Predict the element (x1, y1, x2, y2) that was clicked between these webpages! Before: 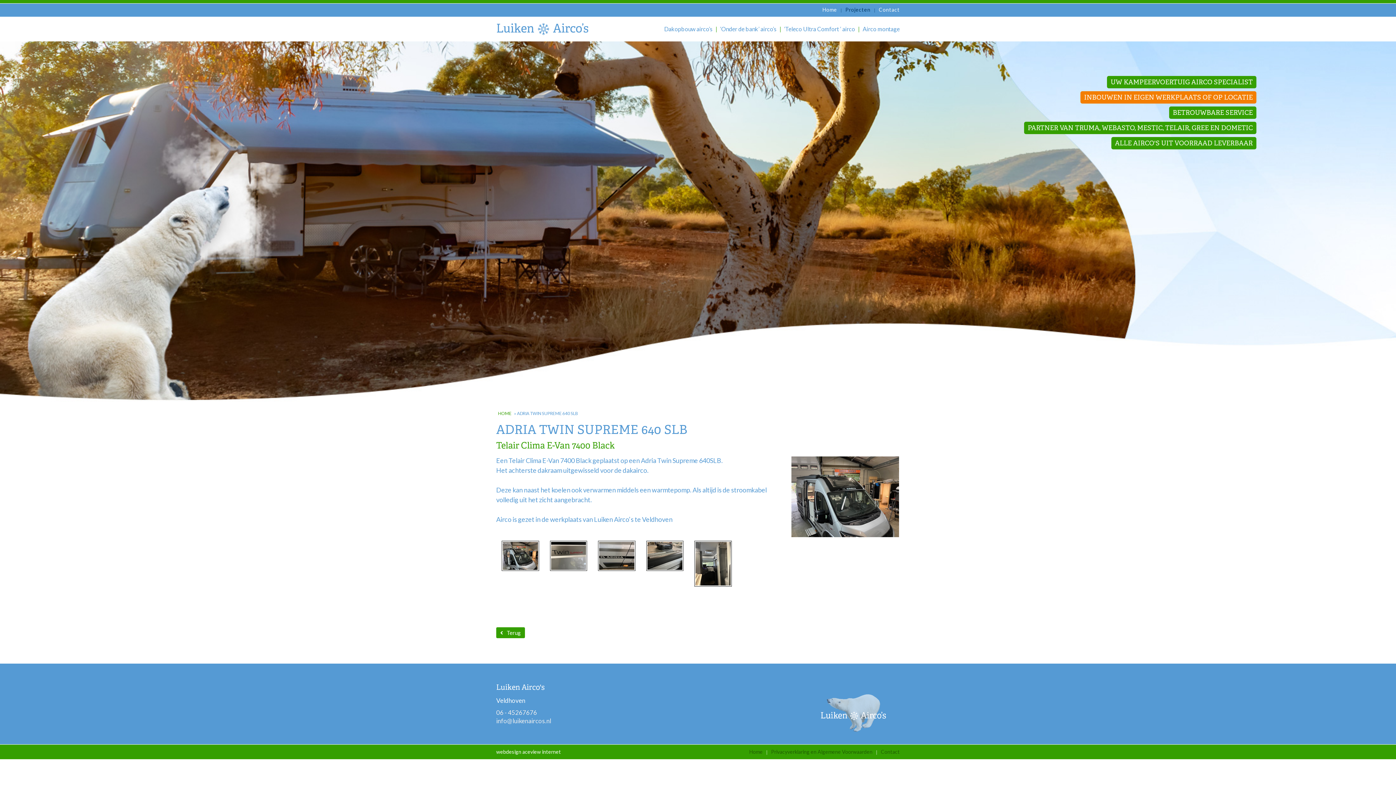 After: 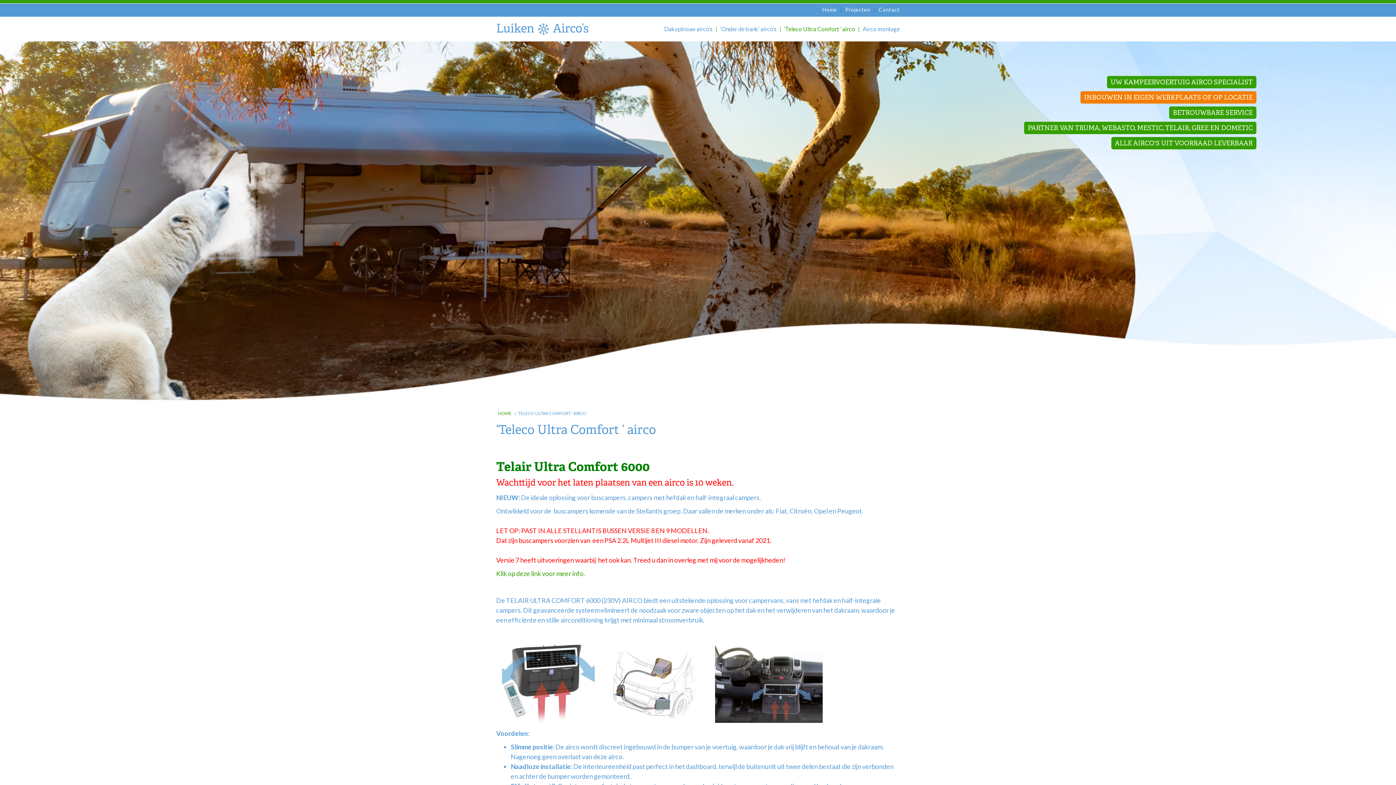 Action: label: ‘Teleco Ultra Comfort ‘ airco bbox: (776, 24, 855, 33)